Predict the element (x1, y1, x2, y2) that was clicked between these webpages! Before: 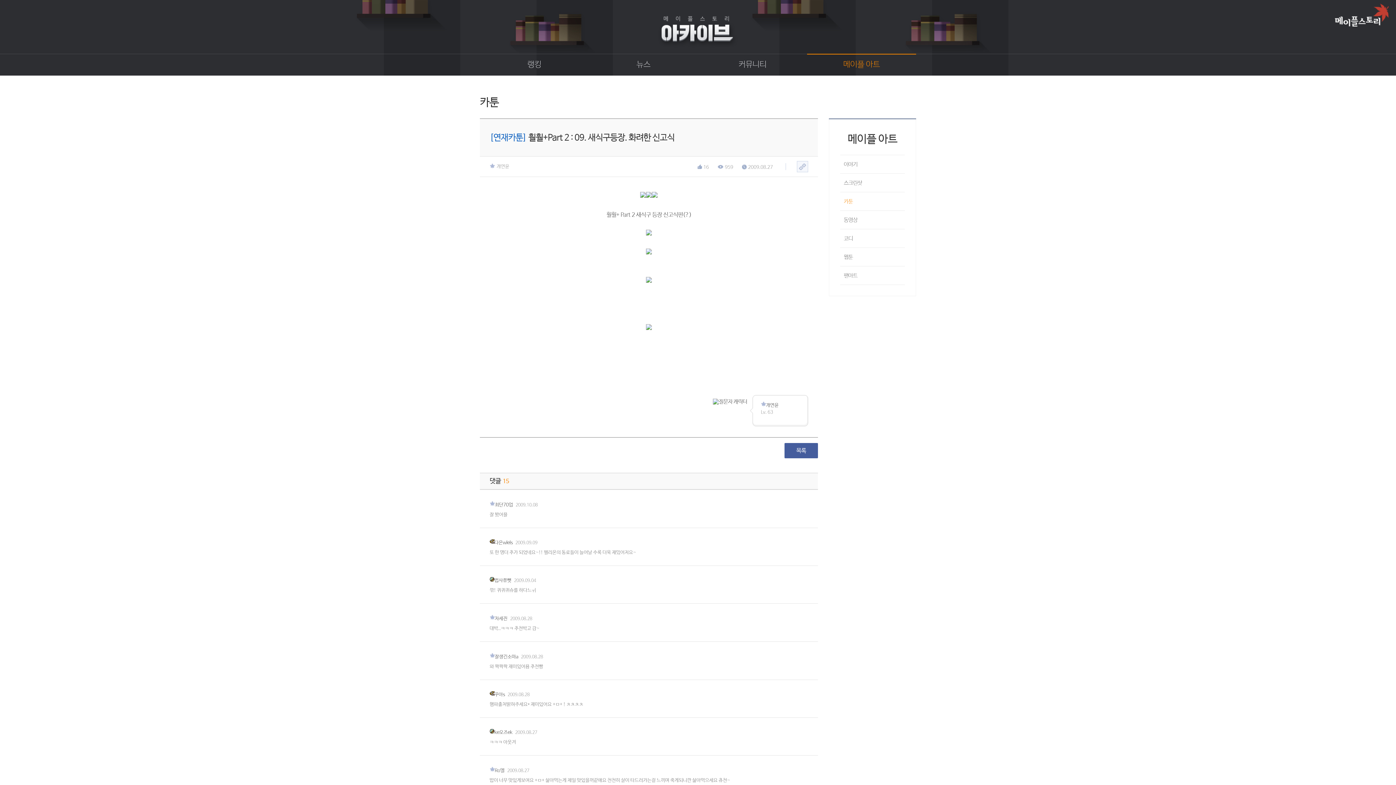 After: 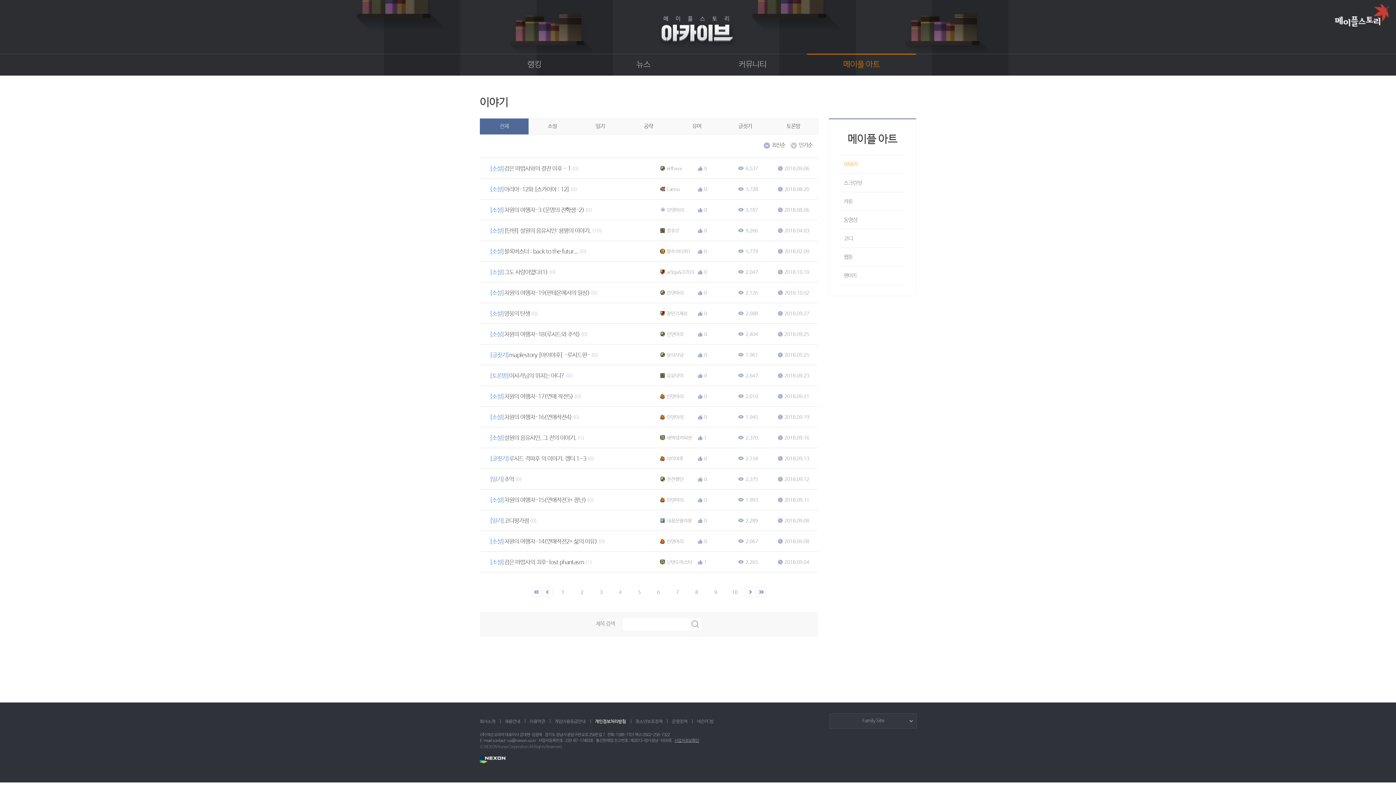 Action: bbox: (807, 53, 916, 75) label: 메이플 아트